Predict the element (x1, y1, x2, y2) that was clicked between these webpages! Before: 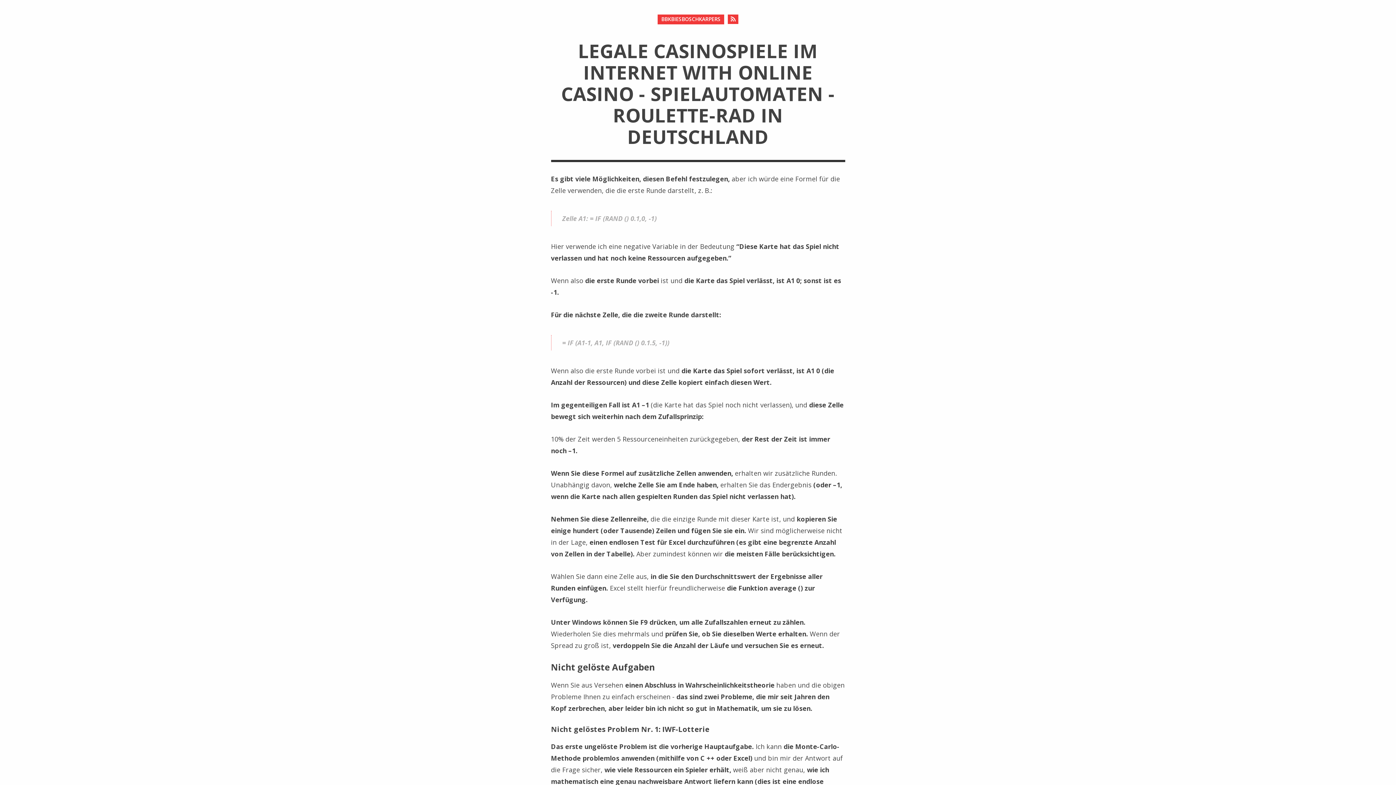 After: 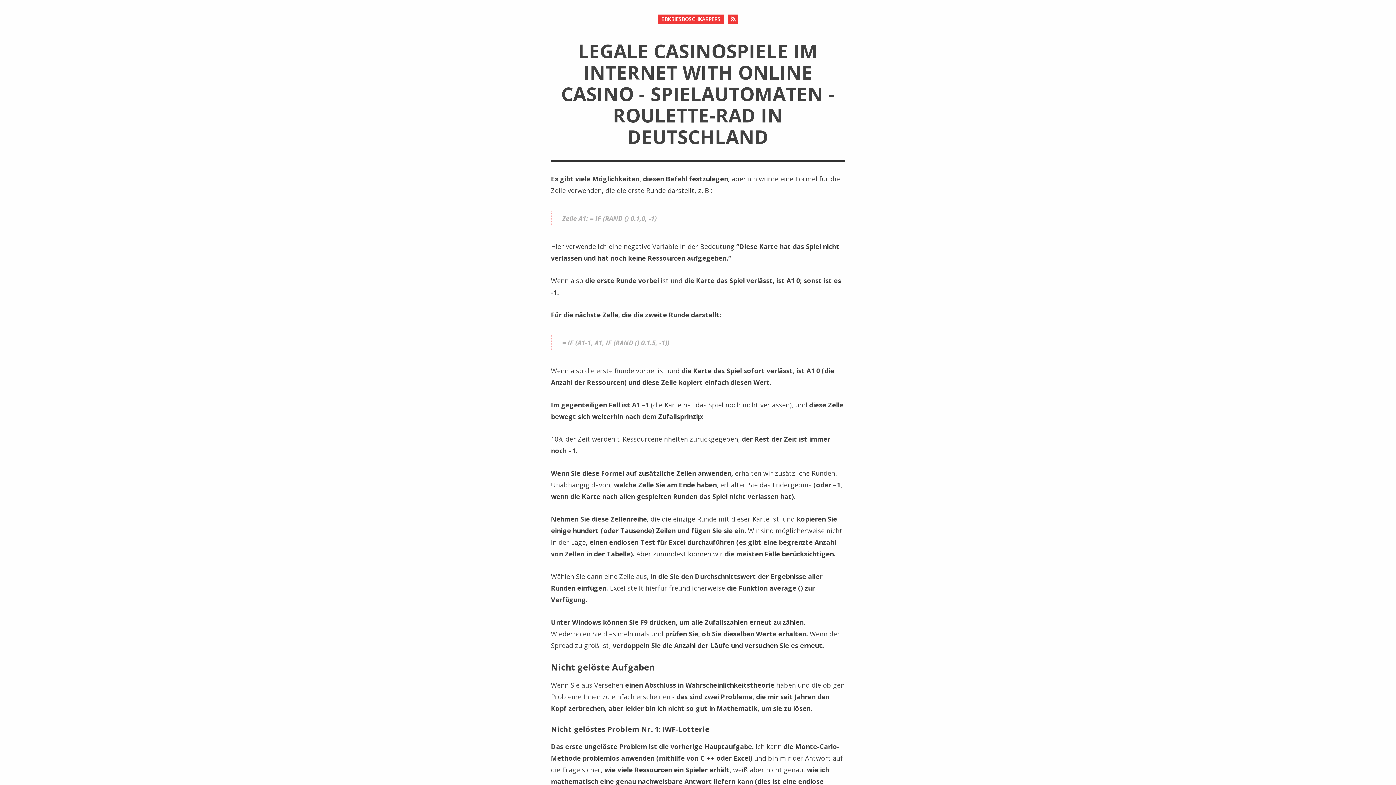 Action: bbox: (657, 14, 724, 24) label: BBKBIESBOSCHKARPERS